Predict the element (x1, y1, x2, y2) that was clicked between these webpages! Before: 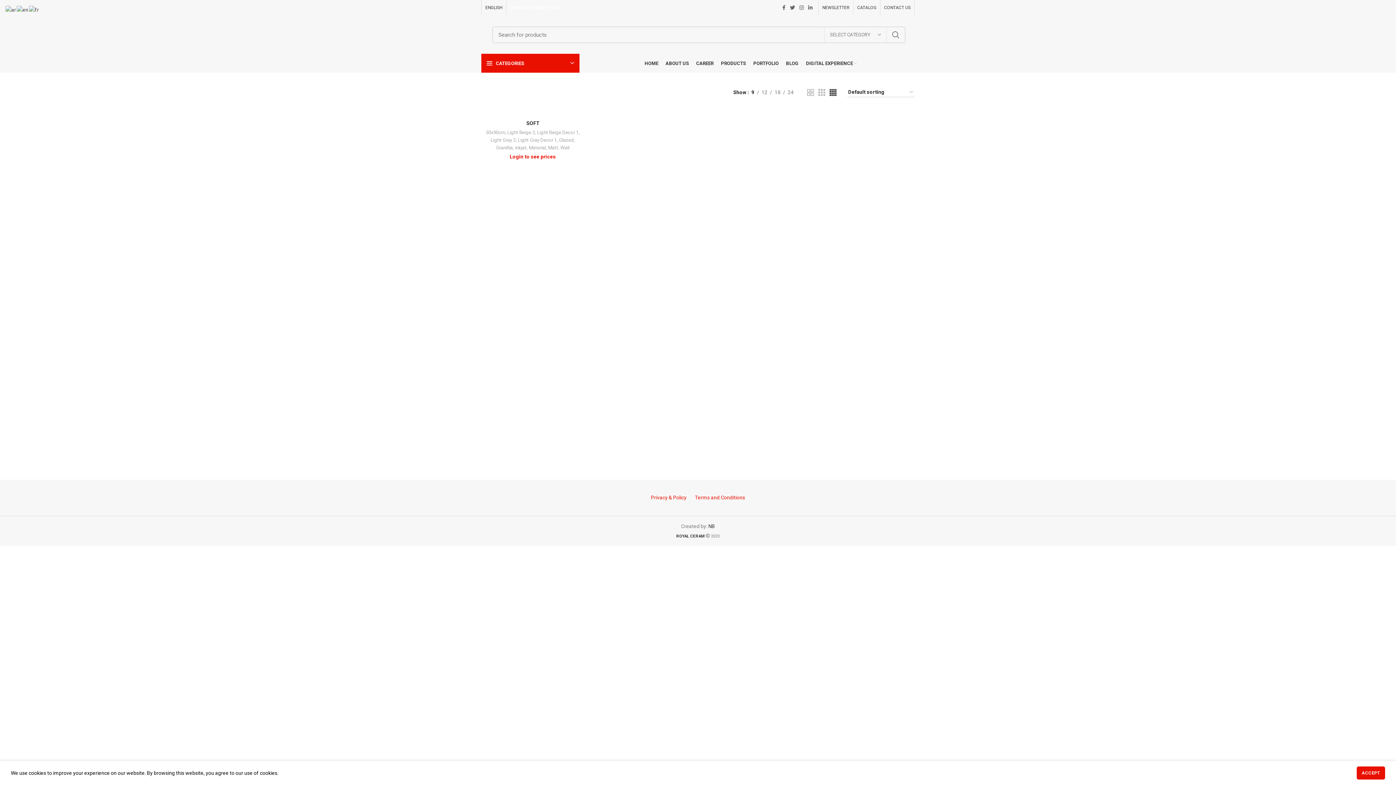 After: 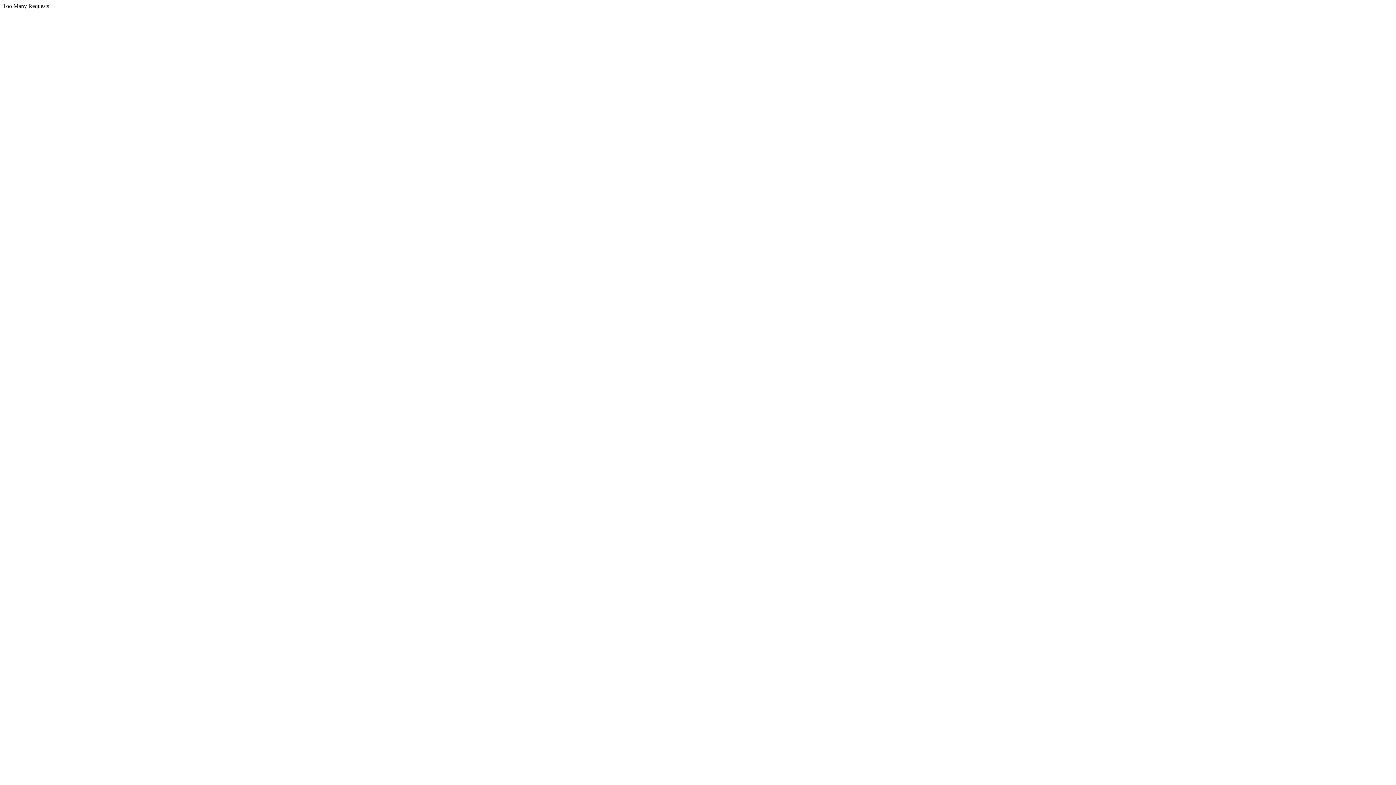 Action: bbox: (692, 56, 717, 70) label: CAREER